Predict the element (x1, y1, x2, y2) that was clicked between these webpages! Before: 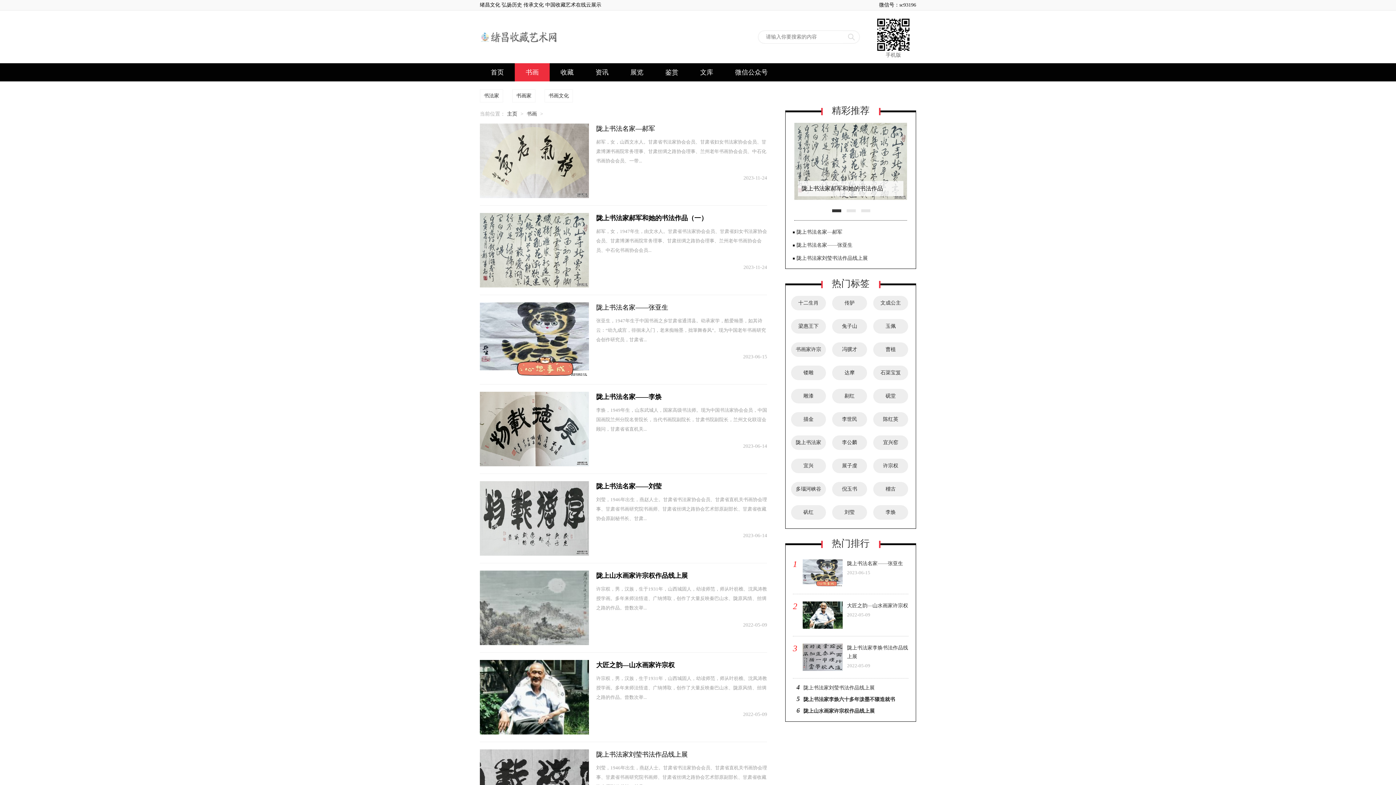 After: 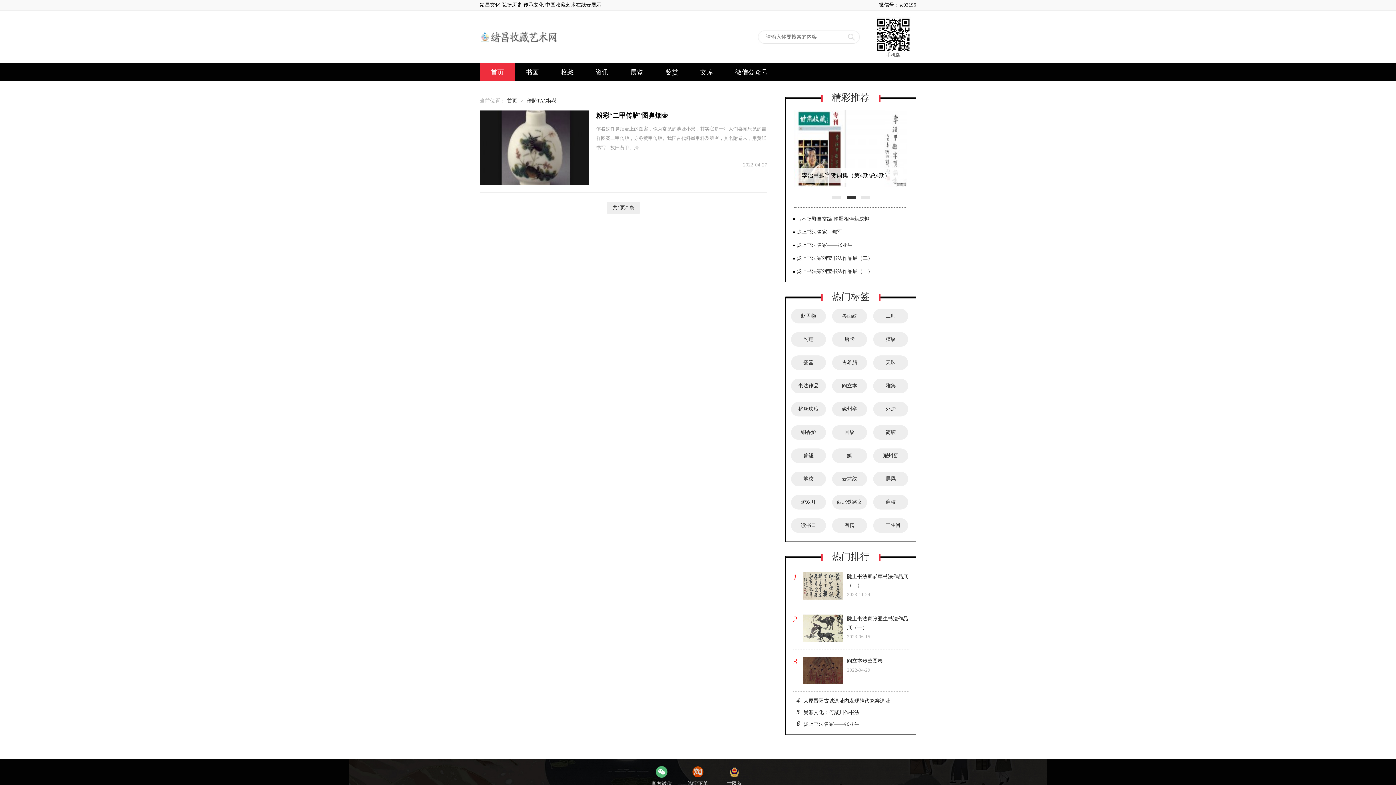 Action: bbox: (832, 296, 867, 310) label: 传胪